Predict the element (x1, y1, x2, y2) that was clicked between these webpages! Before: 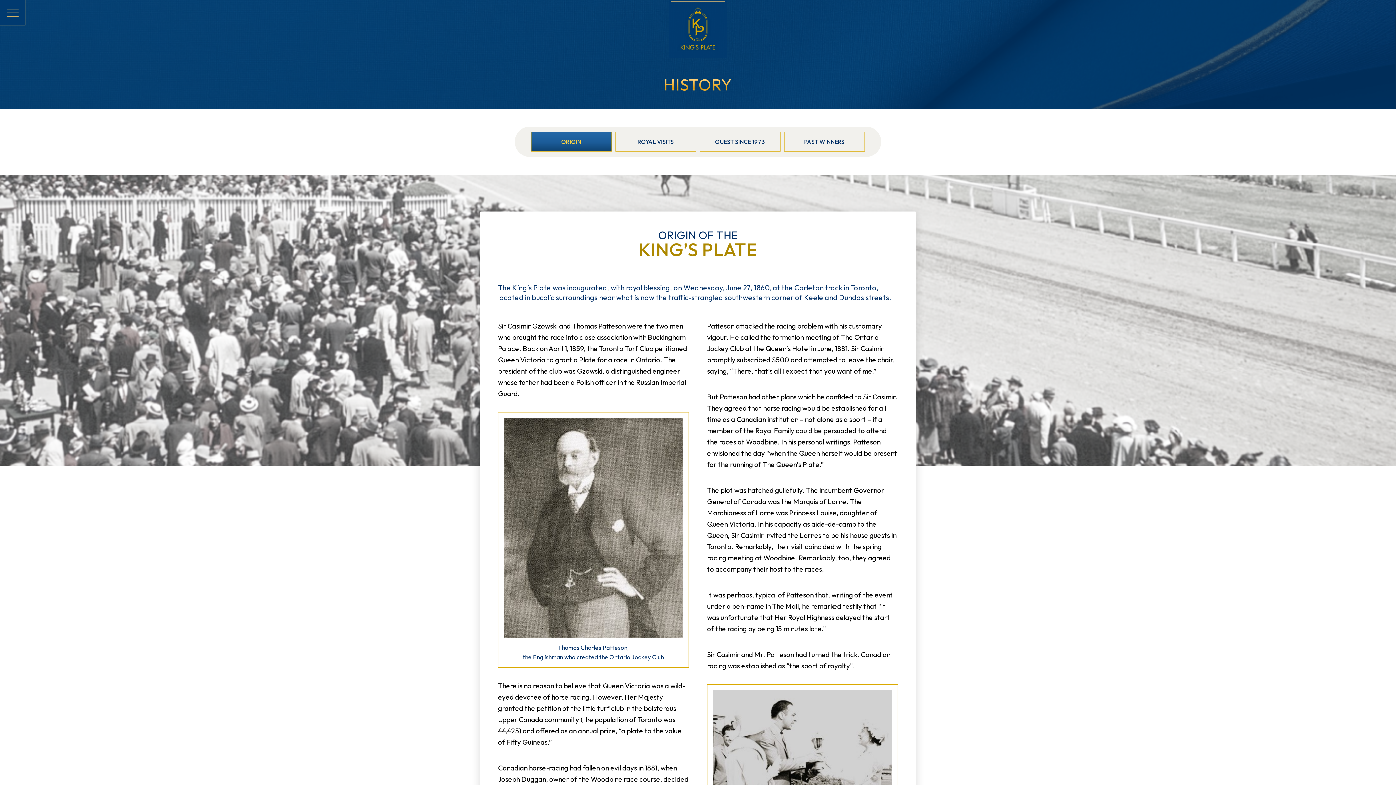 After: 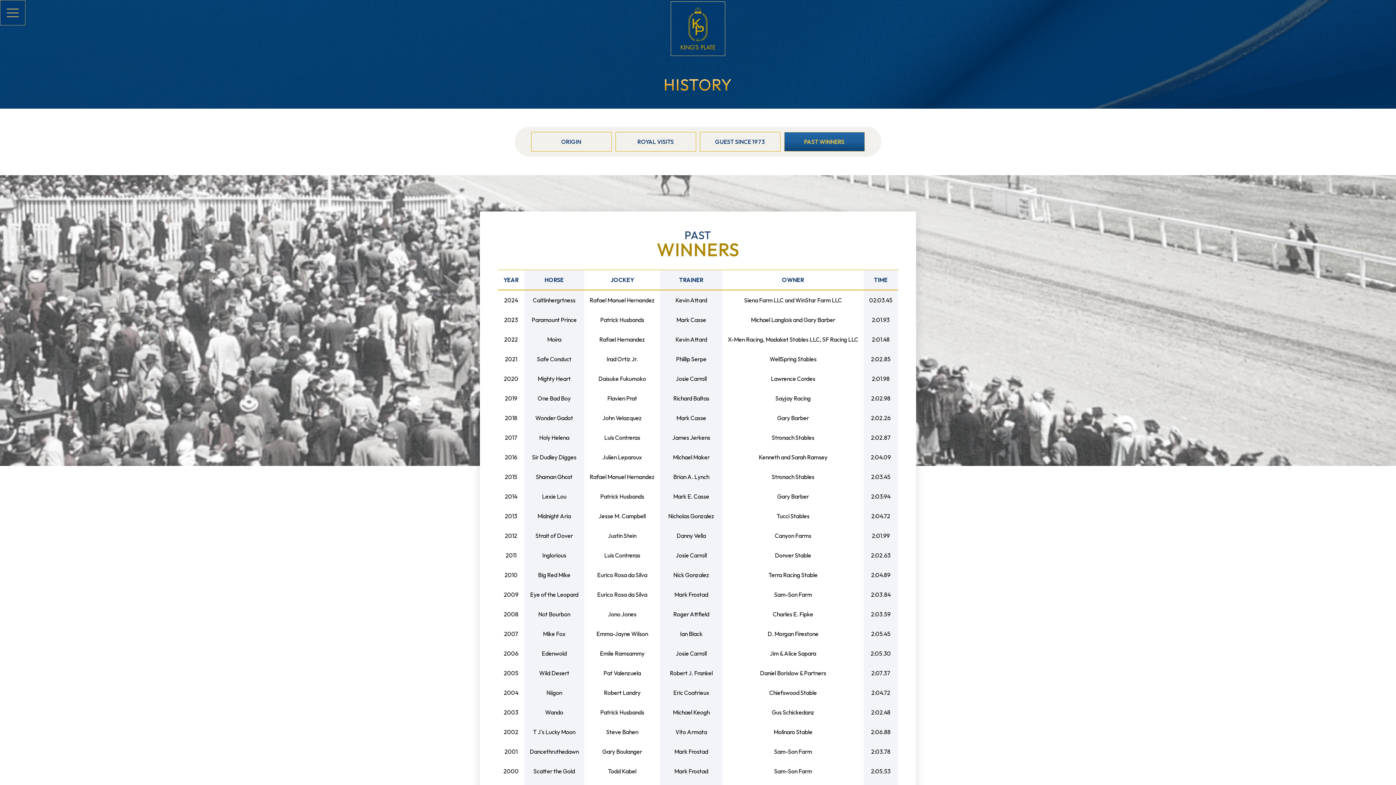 Action: label: PAST WINNERS bbox: (784, 132, 864, 151)